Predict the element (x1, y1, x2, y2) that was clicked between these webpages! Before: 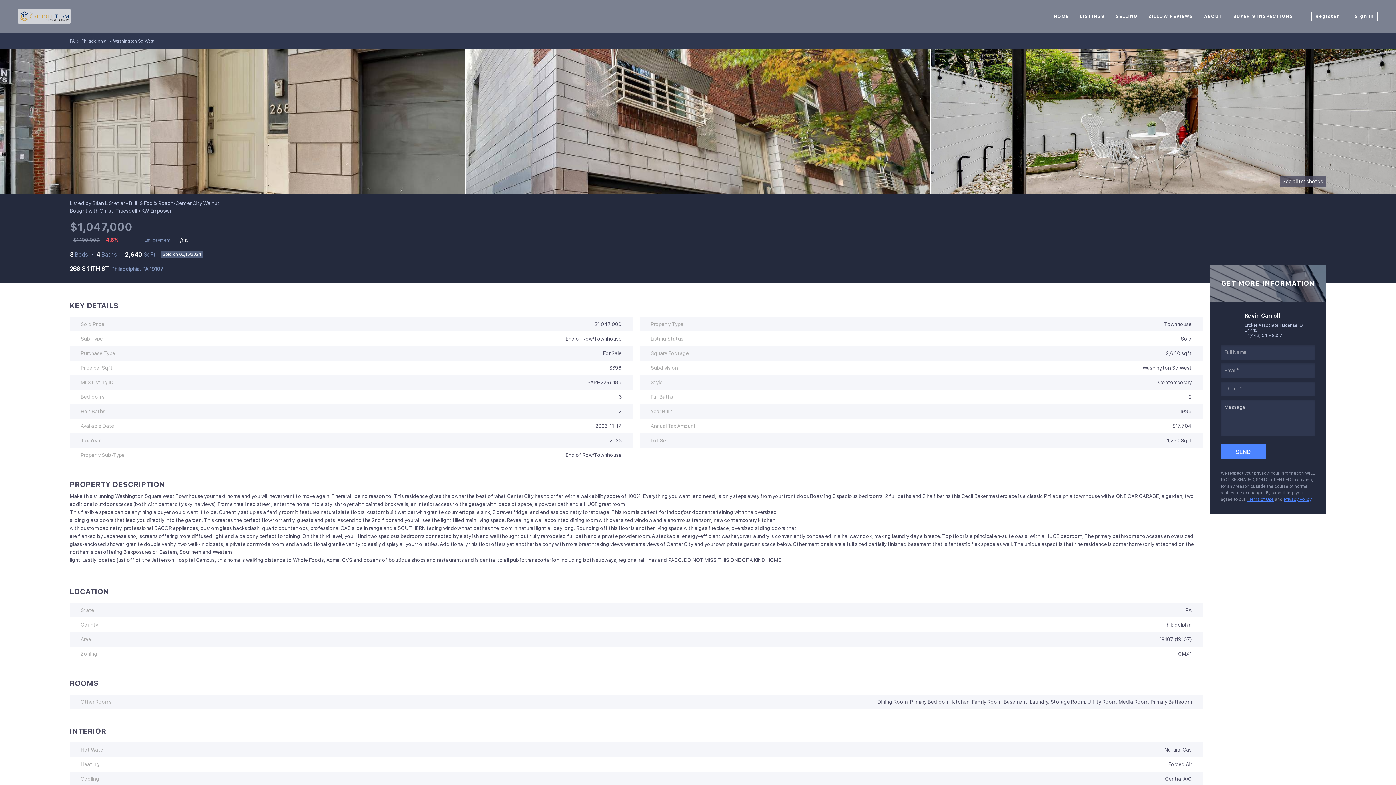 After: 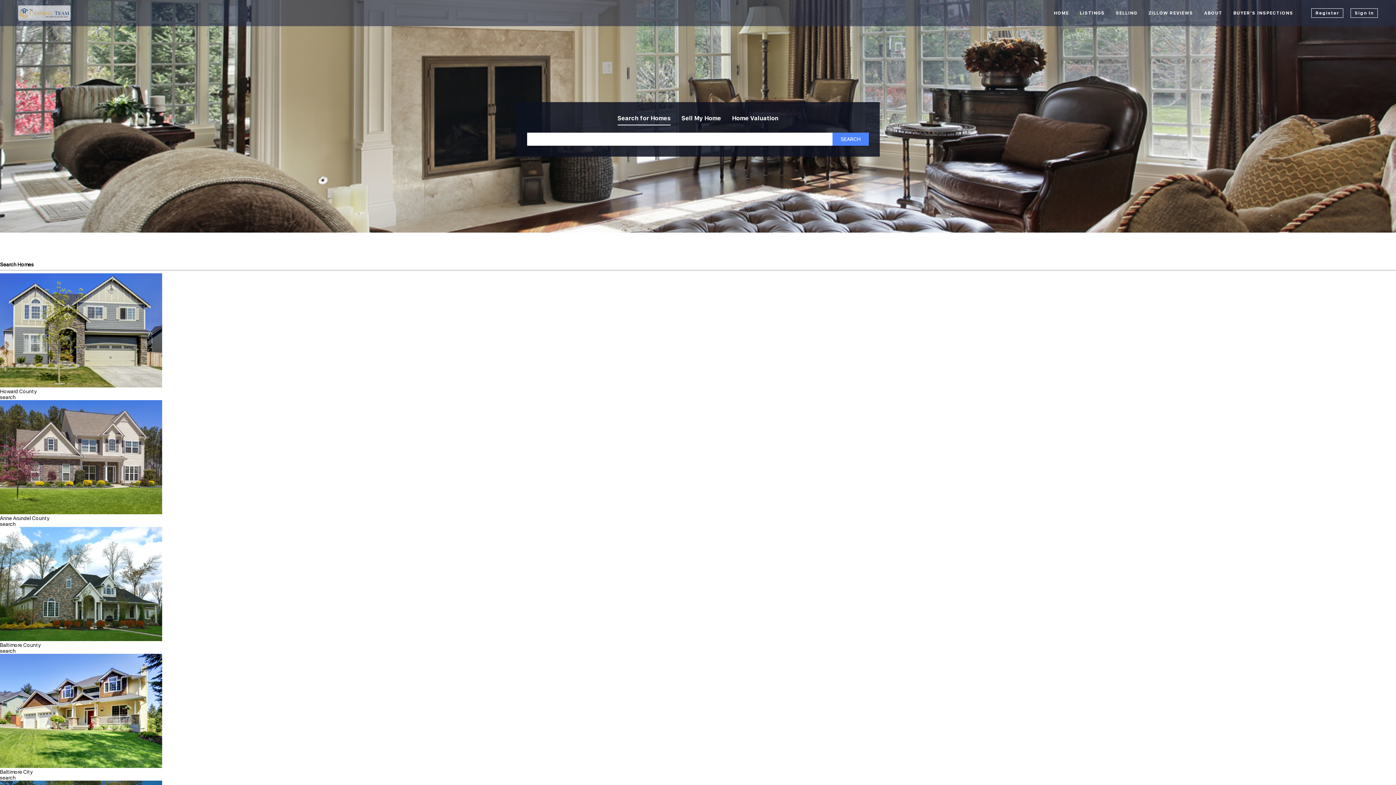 Action: bbox: (18, 8, 70, 24)